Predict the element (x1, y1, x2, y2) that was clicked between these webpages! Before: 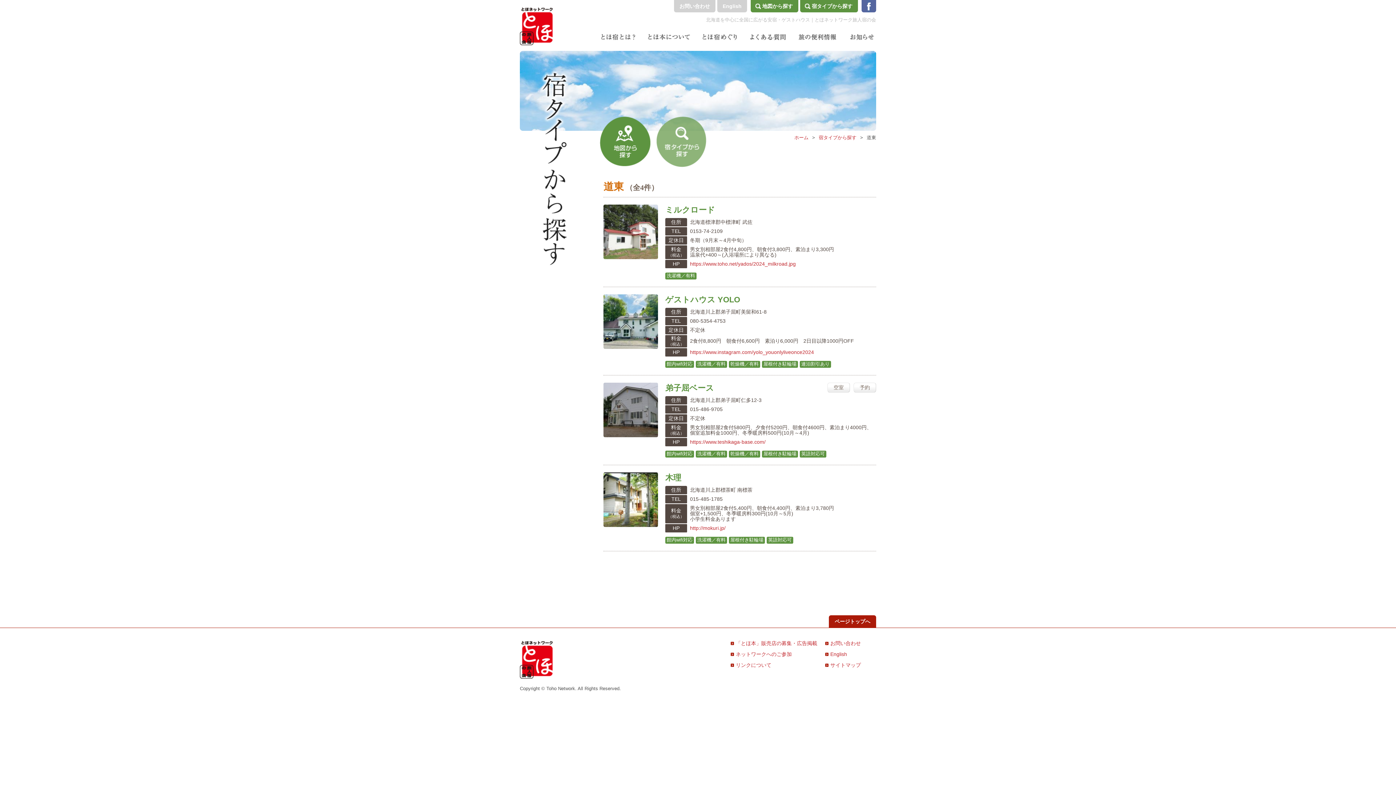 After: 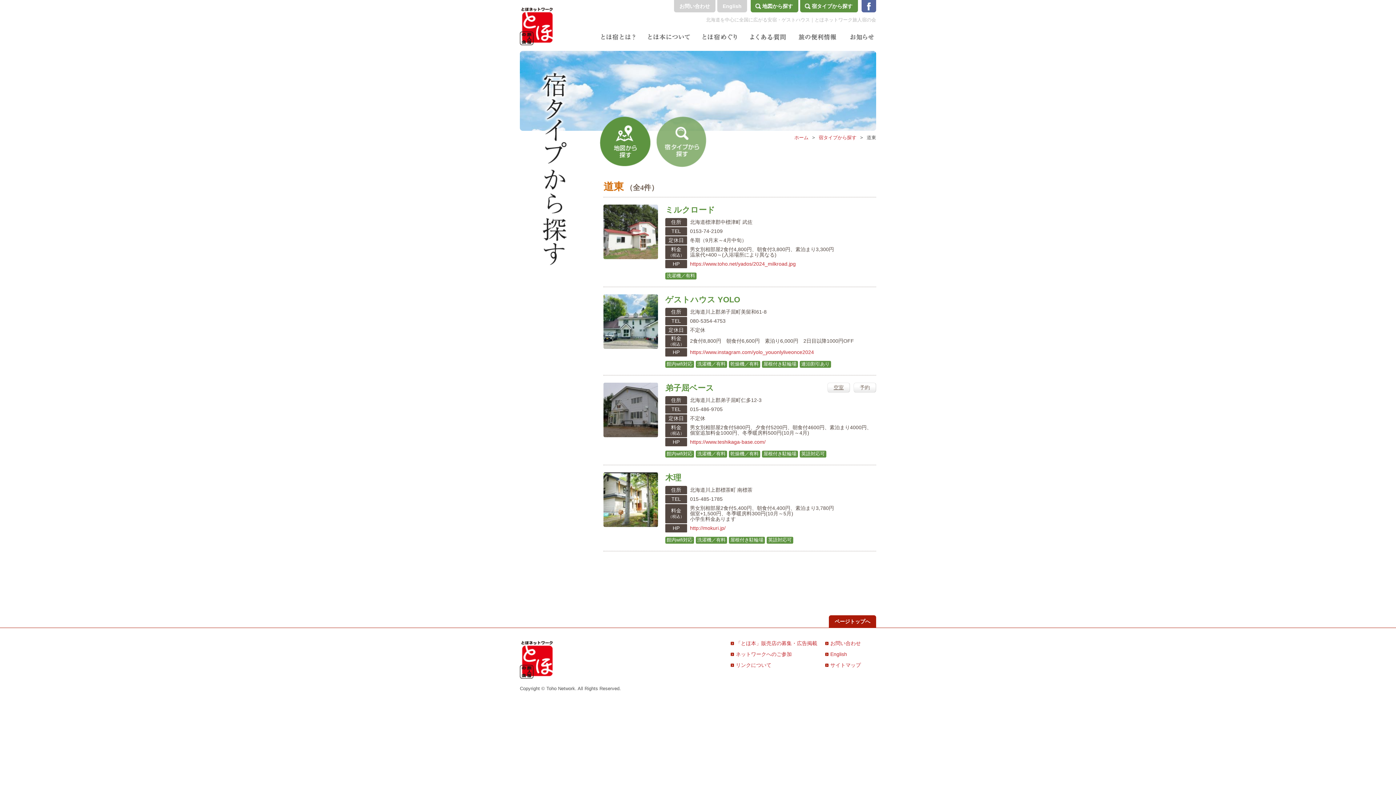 Action: label: 空室 bbox: (827, 382, 850, 392)